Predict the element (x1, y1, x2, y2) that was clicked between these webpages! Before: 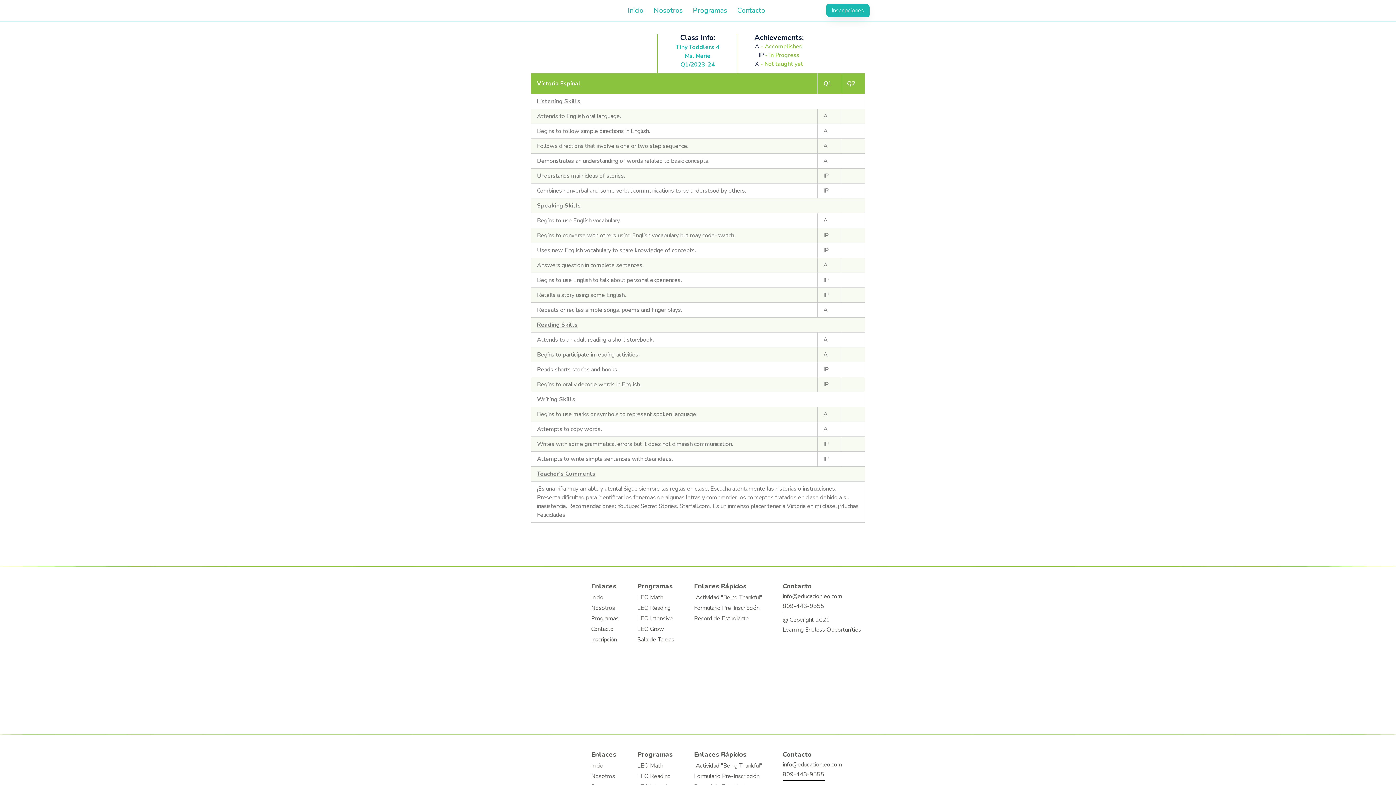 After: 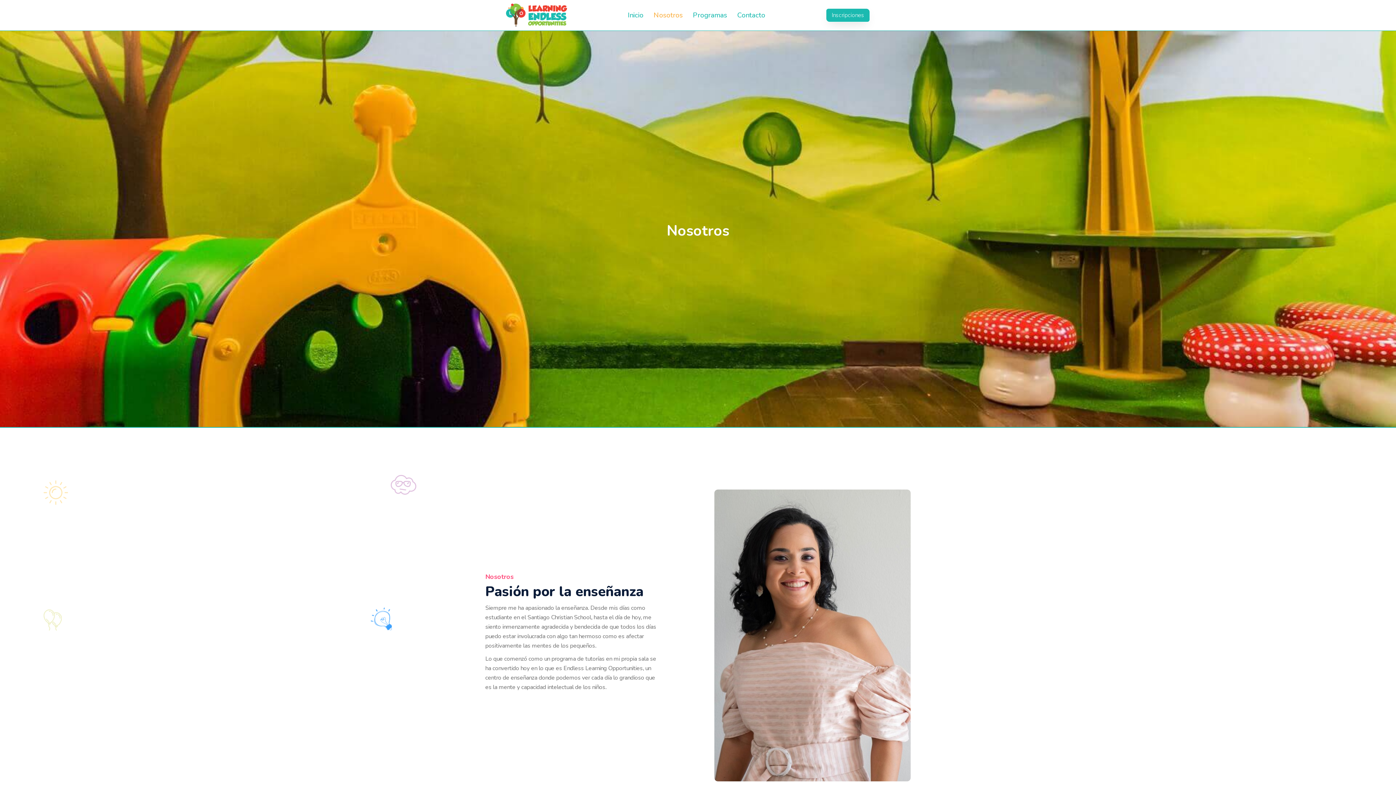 Action: bbox: (591, 772, 637, 781) label: Nosotros